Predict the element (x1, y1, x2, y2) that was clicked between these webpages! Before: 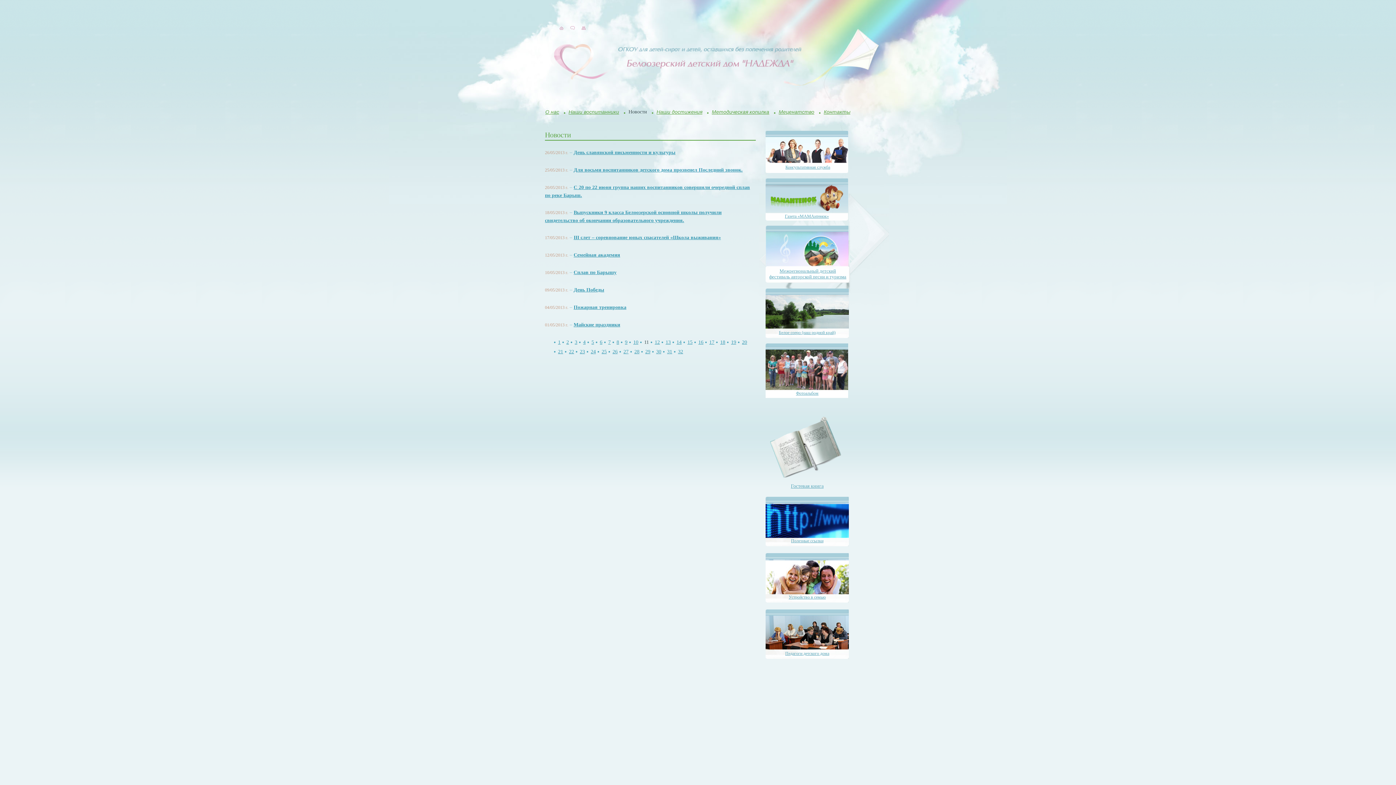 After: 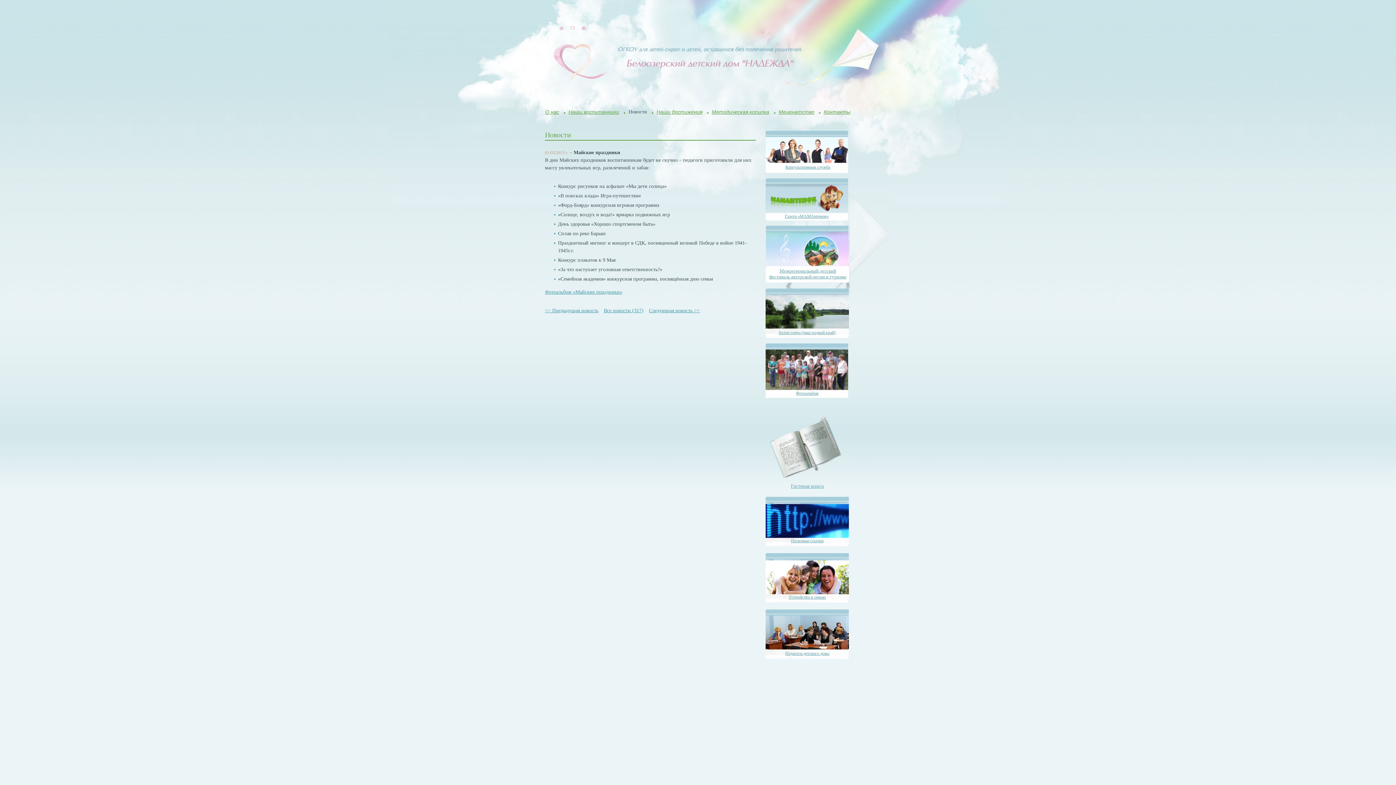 Action: bbox: (573, 322, 620, 327) label: Майские праздники